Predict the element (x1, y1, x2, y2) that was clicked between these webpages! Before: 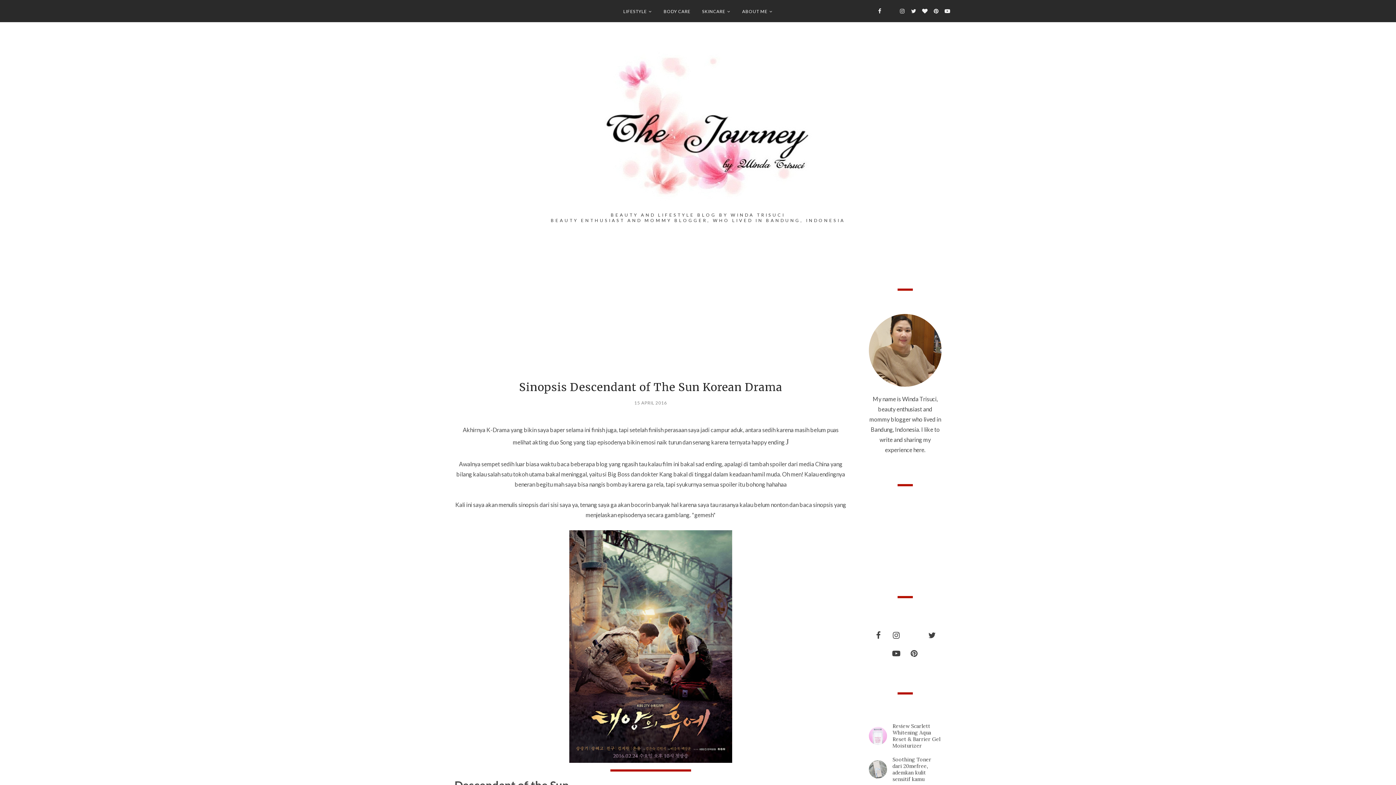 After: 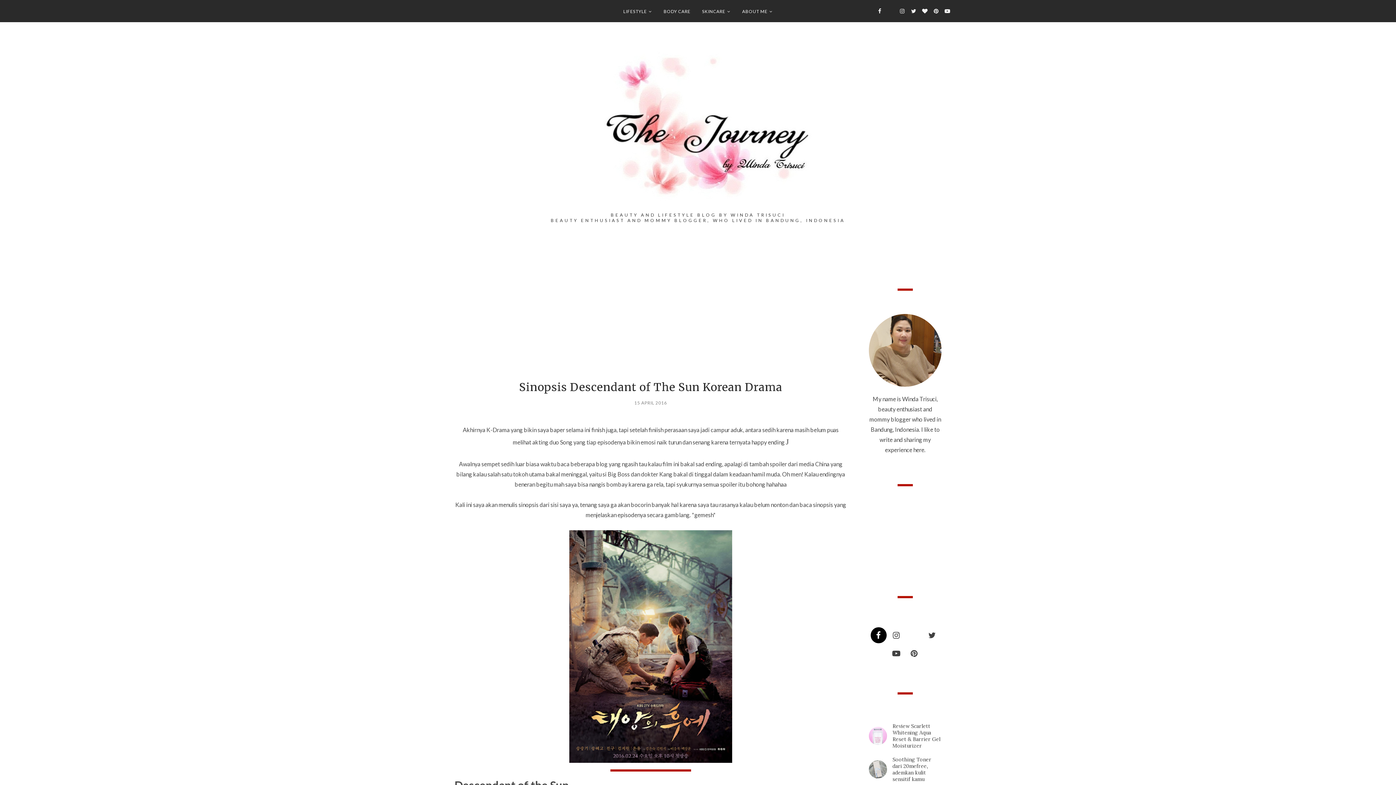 Action: bbox: (870, 627, 886, 643)